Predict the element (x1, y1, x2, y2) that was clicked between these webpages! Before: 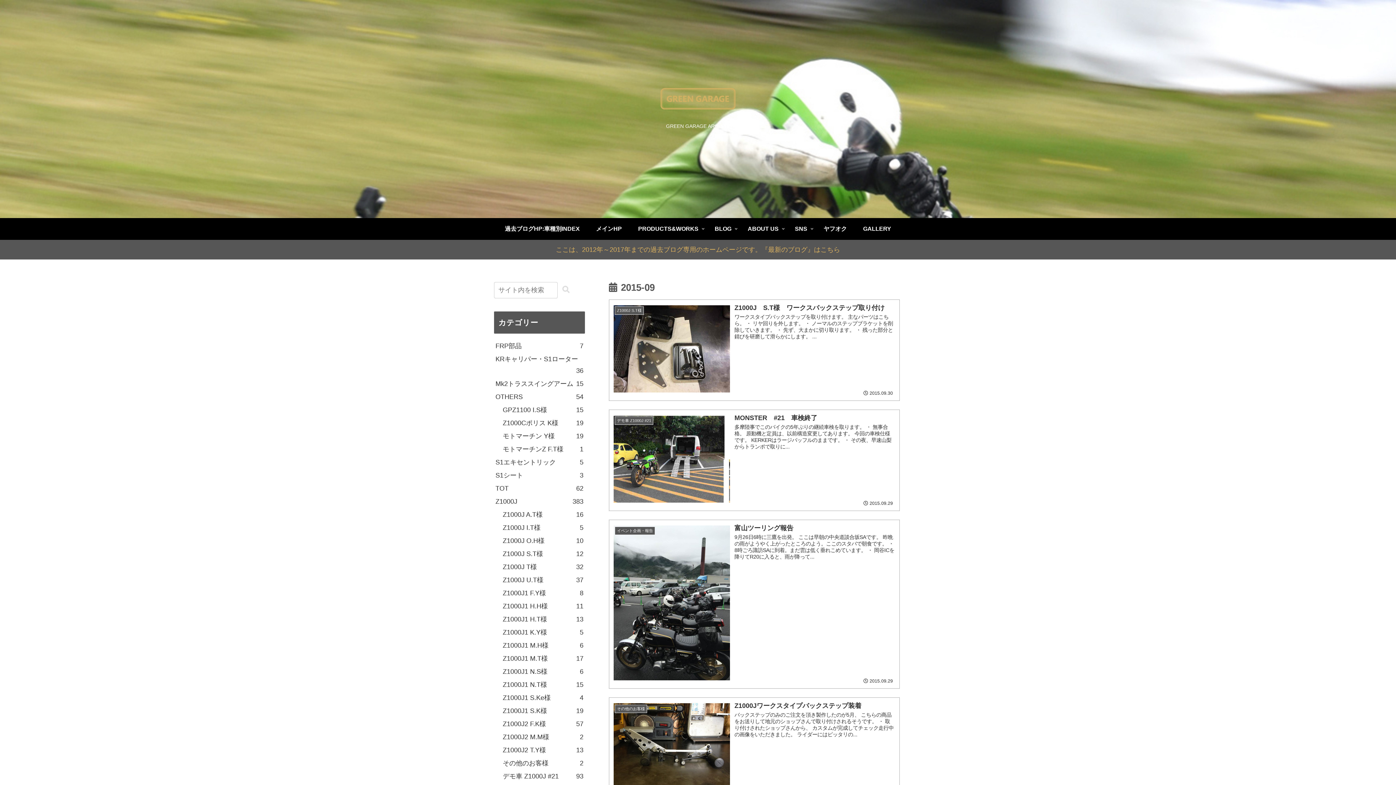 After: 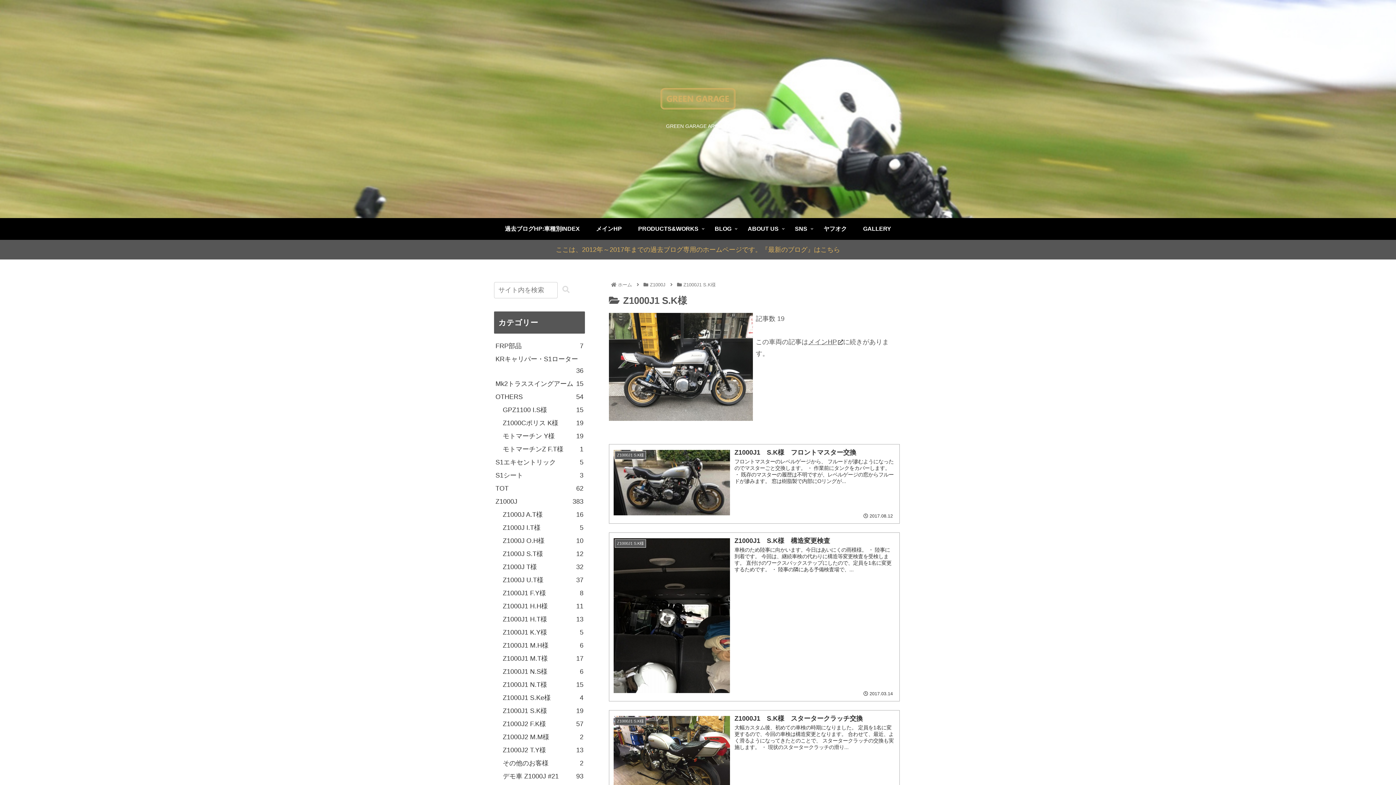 Action: label: Z1000J1 S.K様
19 bbox: (501, 704, 585, 717)